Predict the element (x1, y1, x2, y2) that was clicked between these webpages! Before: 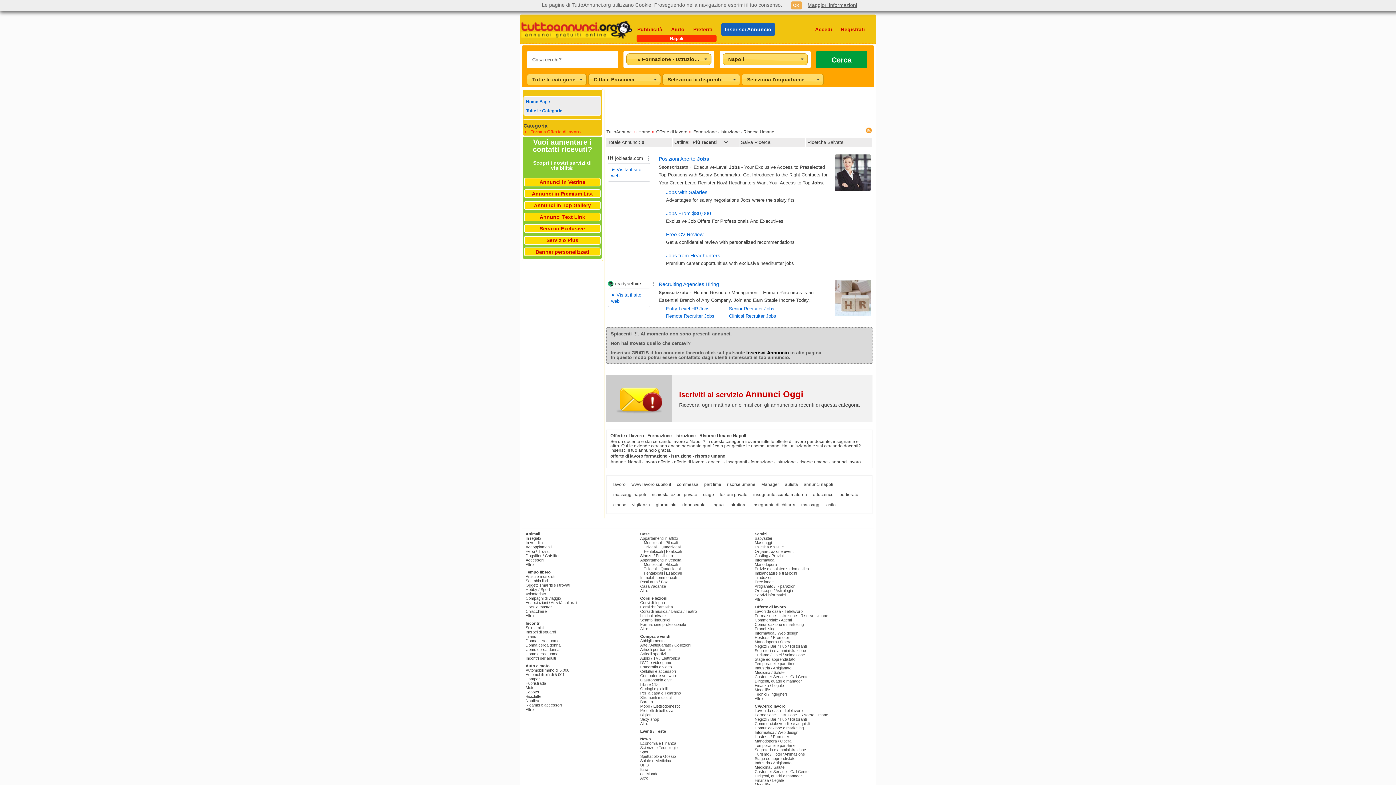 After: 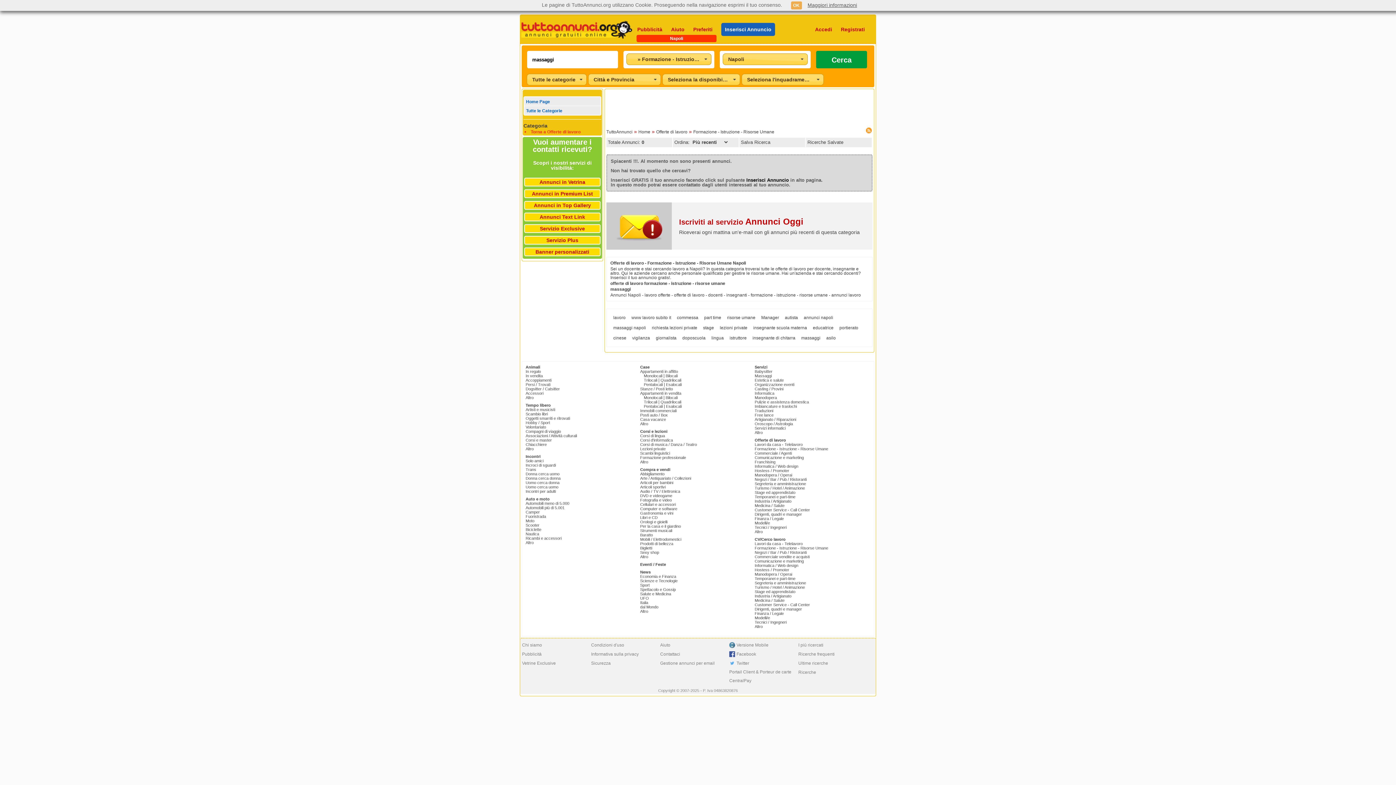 Action: label: massaggi bbox: (798, 500, 823, 510)